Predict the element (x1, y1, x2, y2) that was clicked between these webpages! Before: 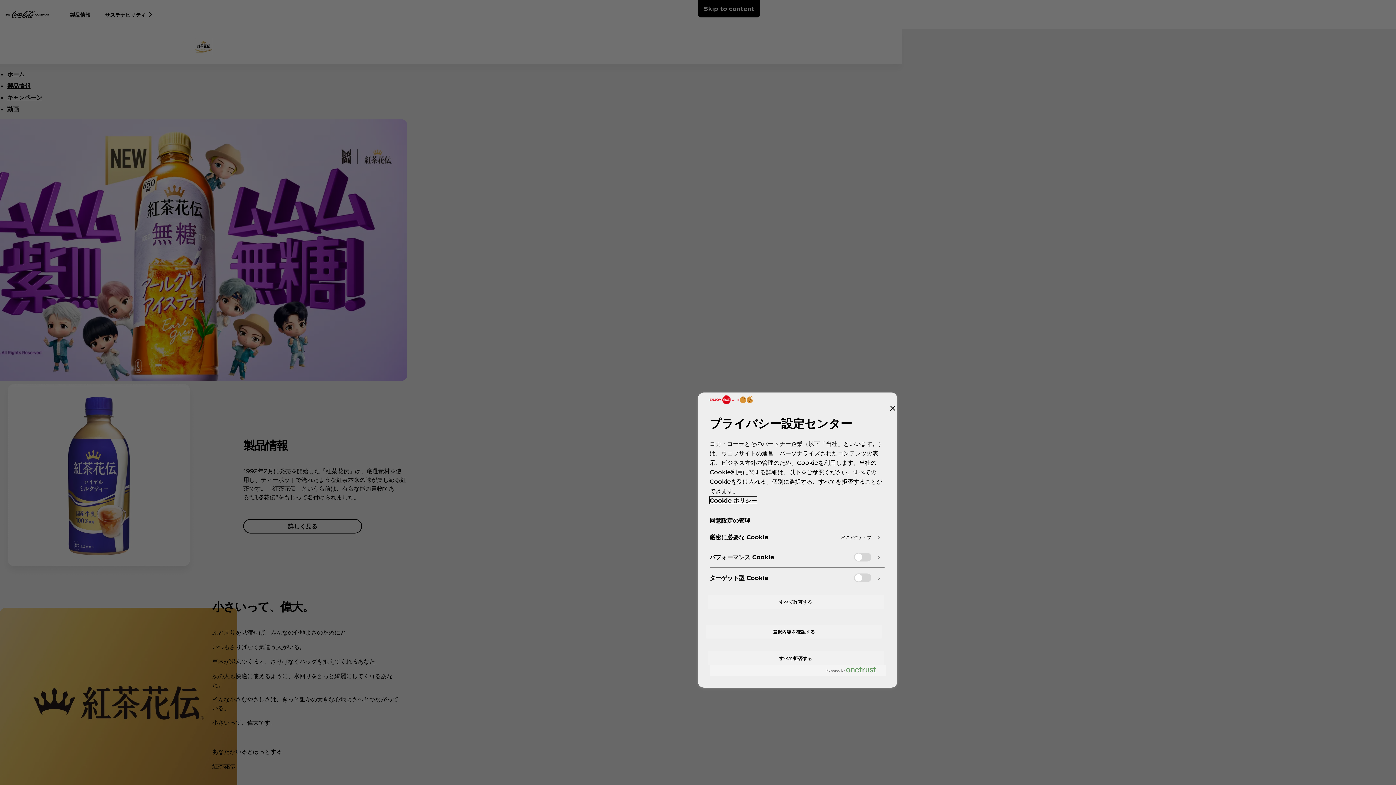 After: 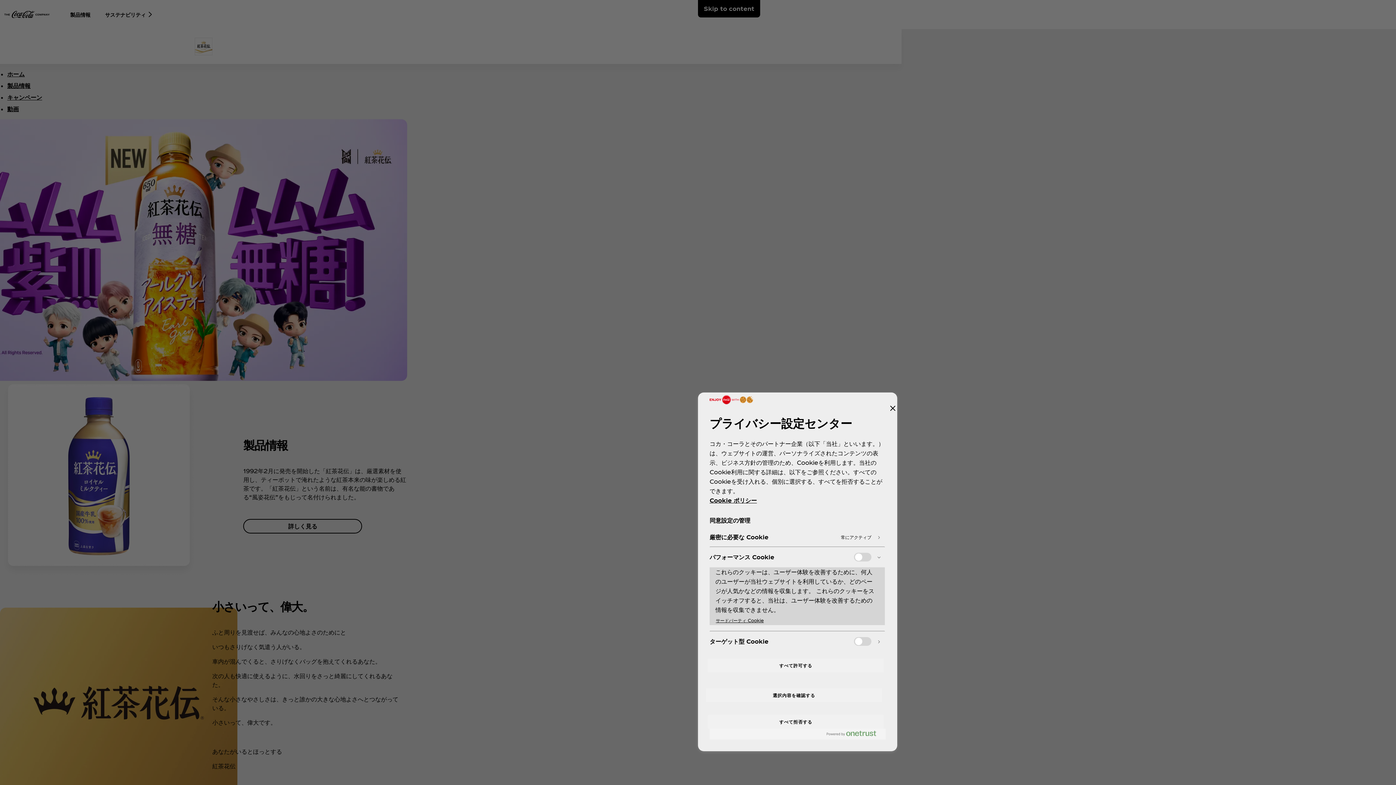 Action: bbox: (710, 547, 885, 567)